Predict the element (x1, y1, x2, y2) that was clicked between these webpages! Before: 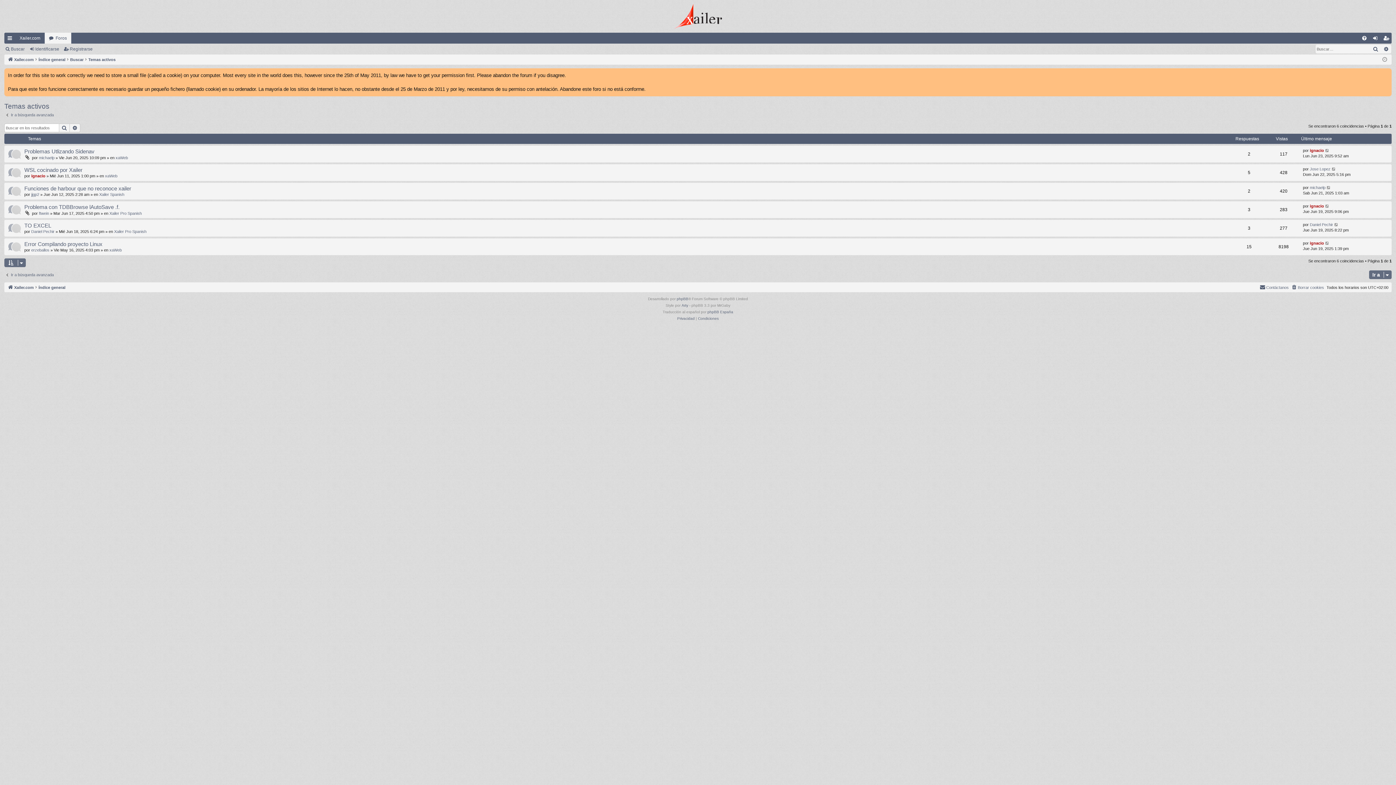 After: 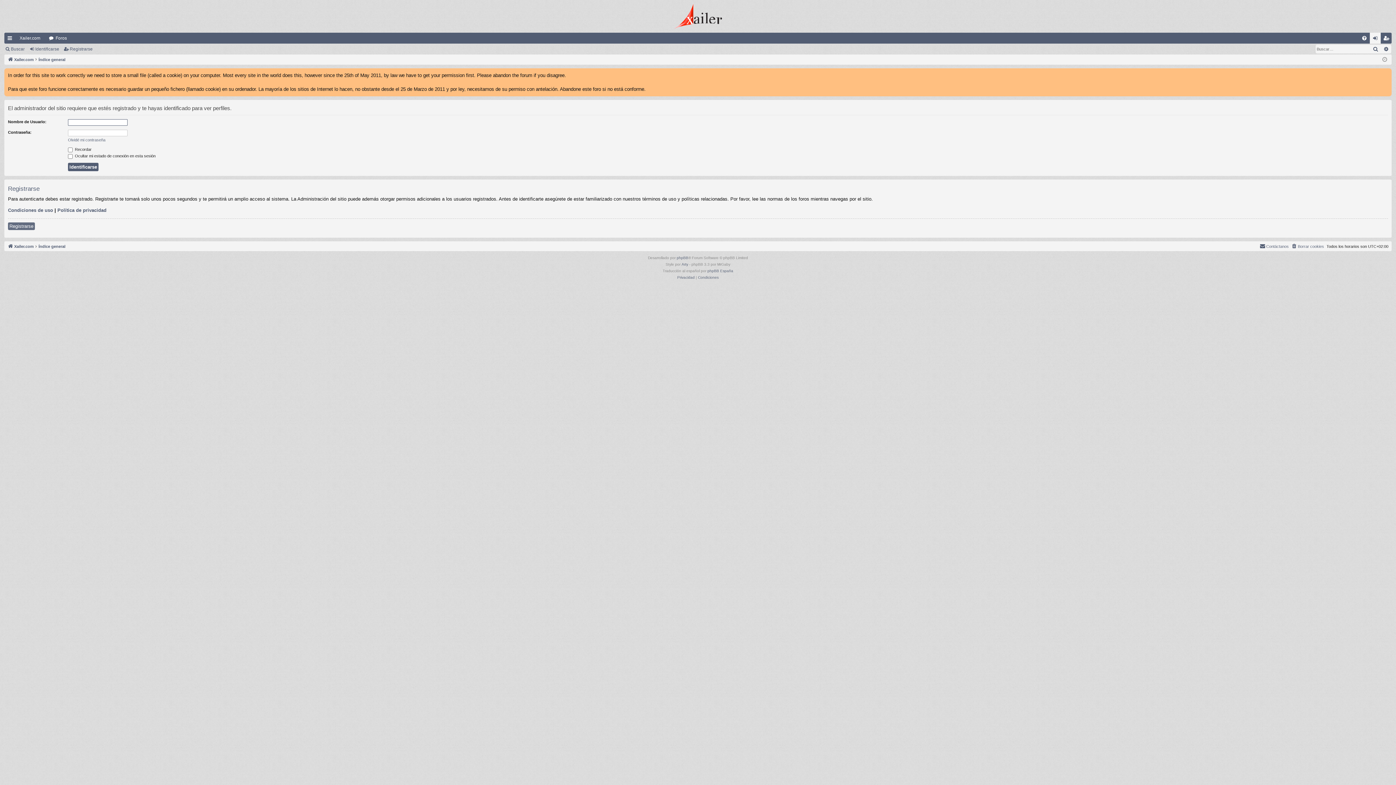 Action: label: ignacio bbox: (31, 173, 45, 178)